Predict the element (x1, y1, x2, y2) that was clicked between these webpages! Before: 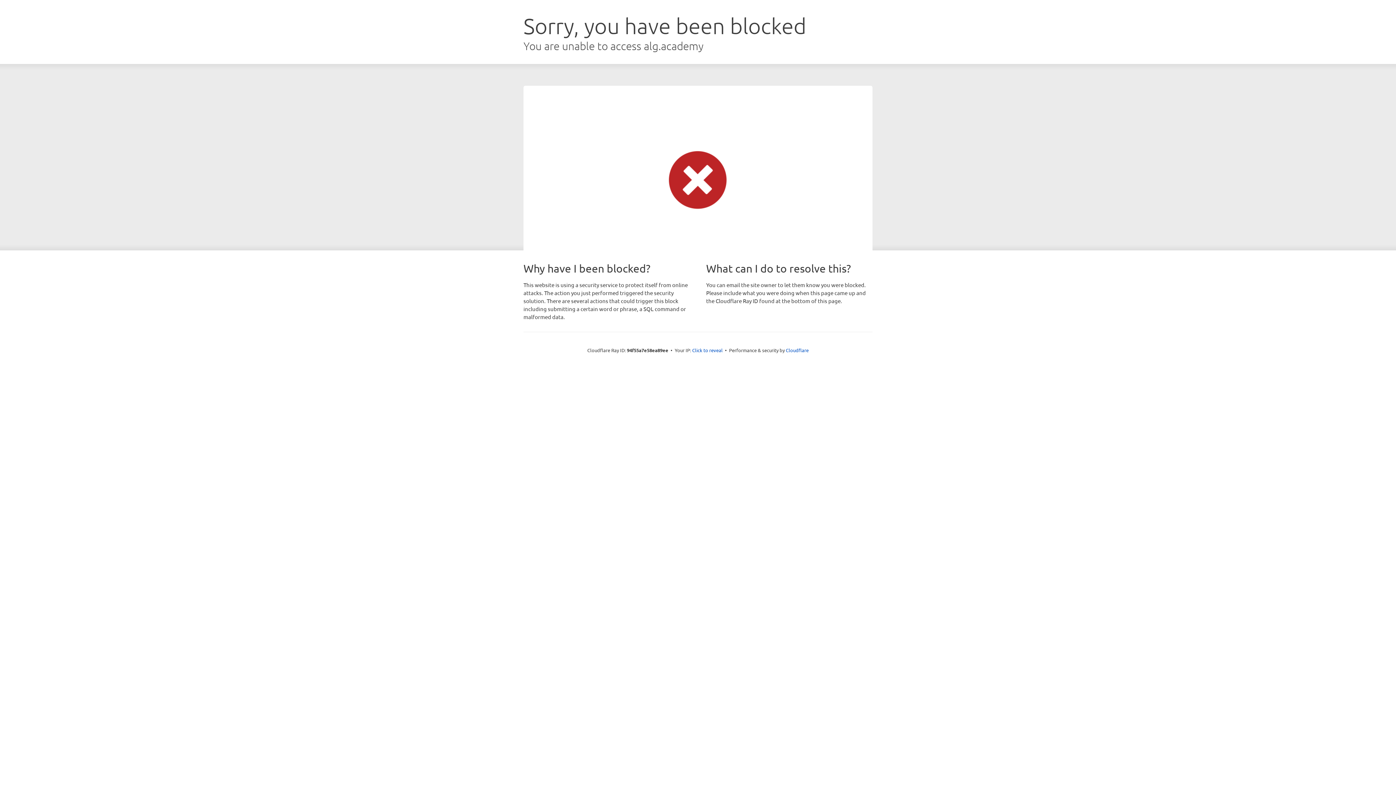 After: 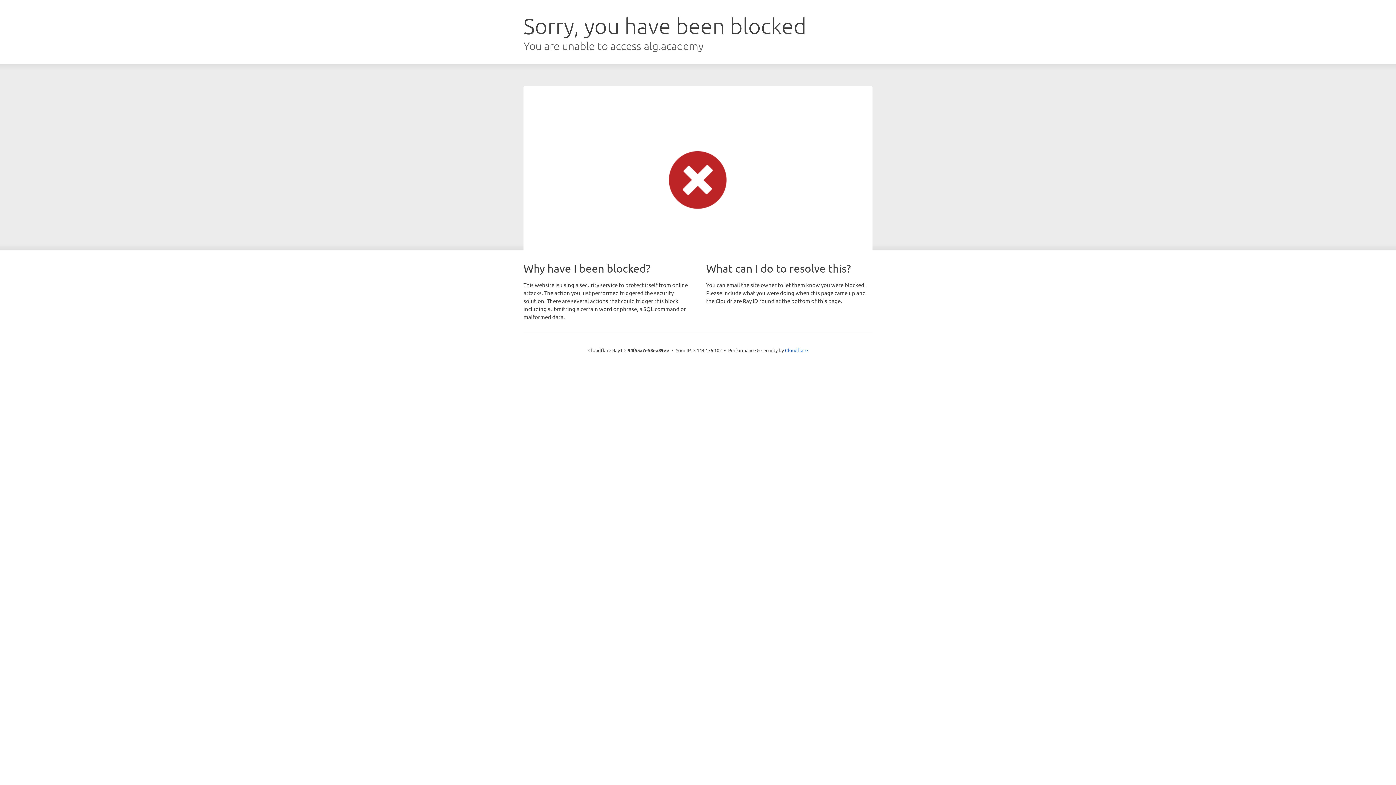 Action: bbox: (692, 346, 722, 353) label: Click to reveal